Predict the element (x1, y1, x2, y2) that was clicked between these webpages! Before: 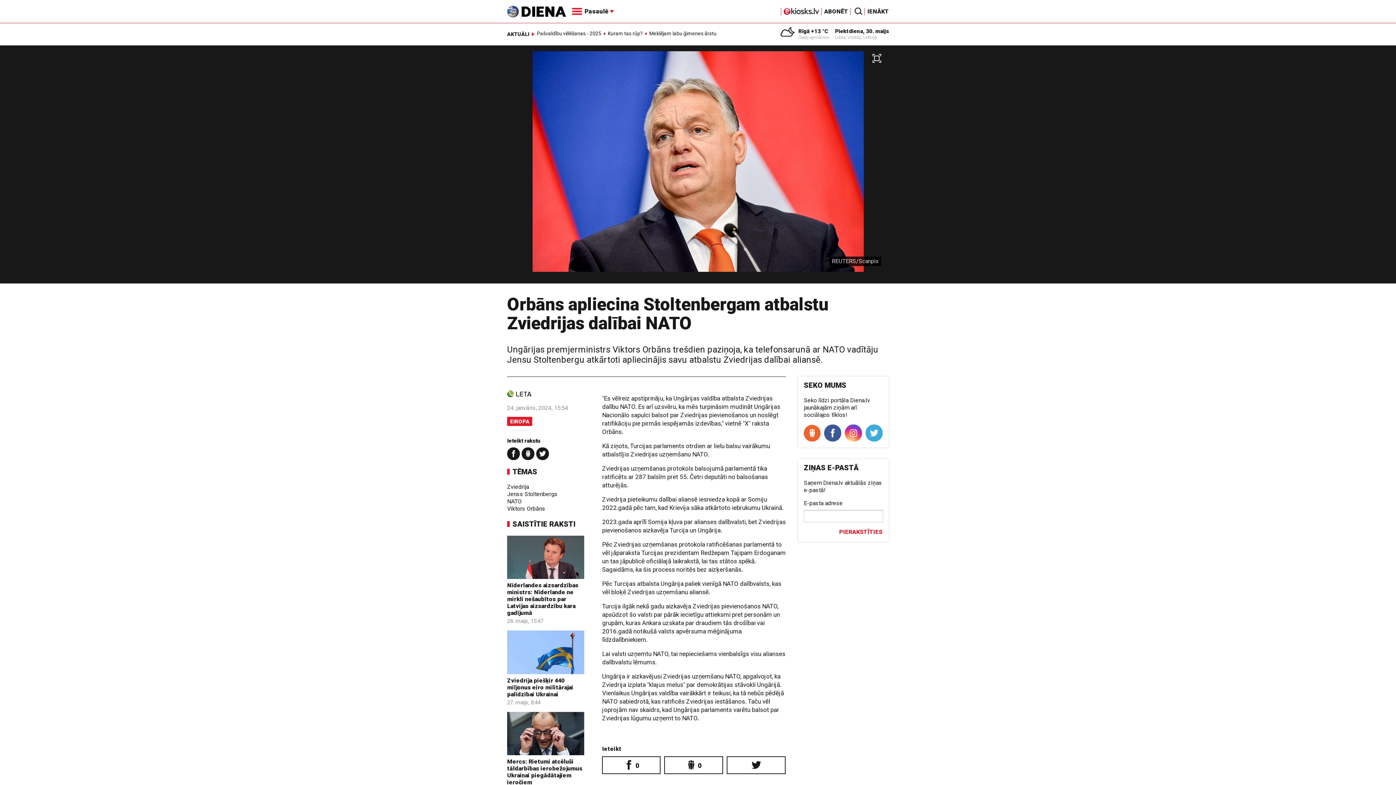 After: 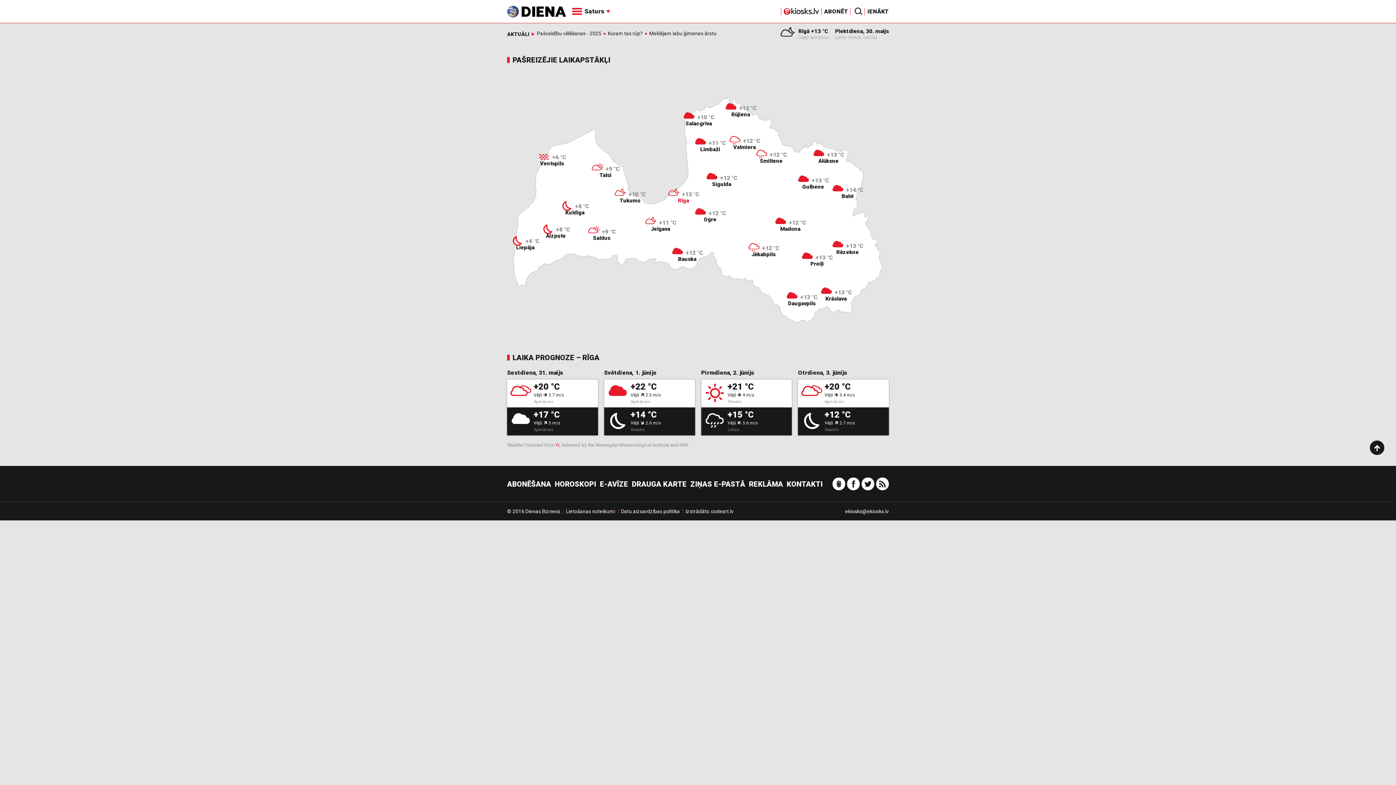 Action: bbox: (798, 28, 828, 34) label: Rīgā +13 °C